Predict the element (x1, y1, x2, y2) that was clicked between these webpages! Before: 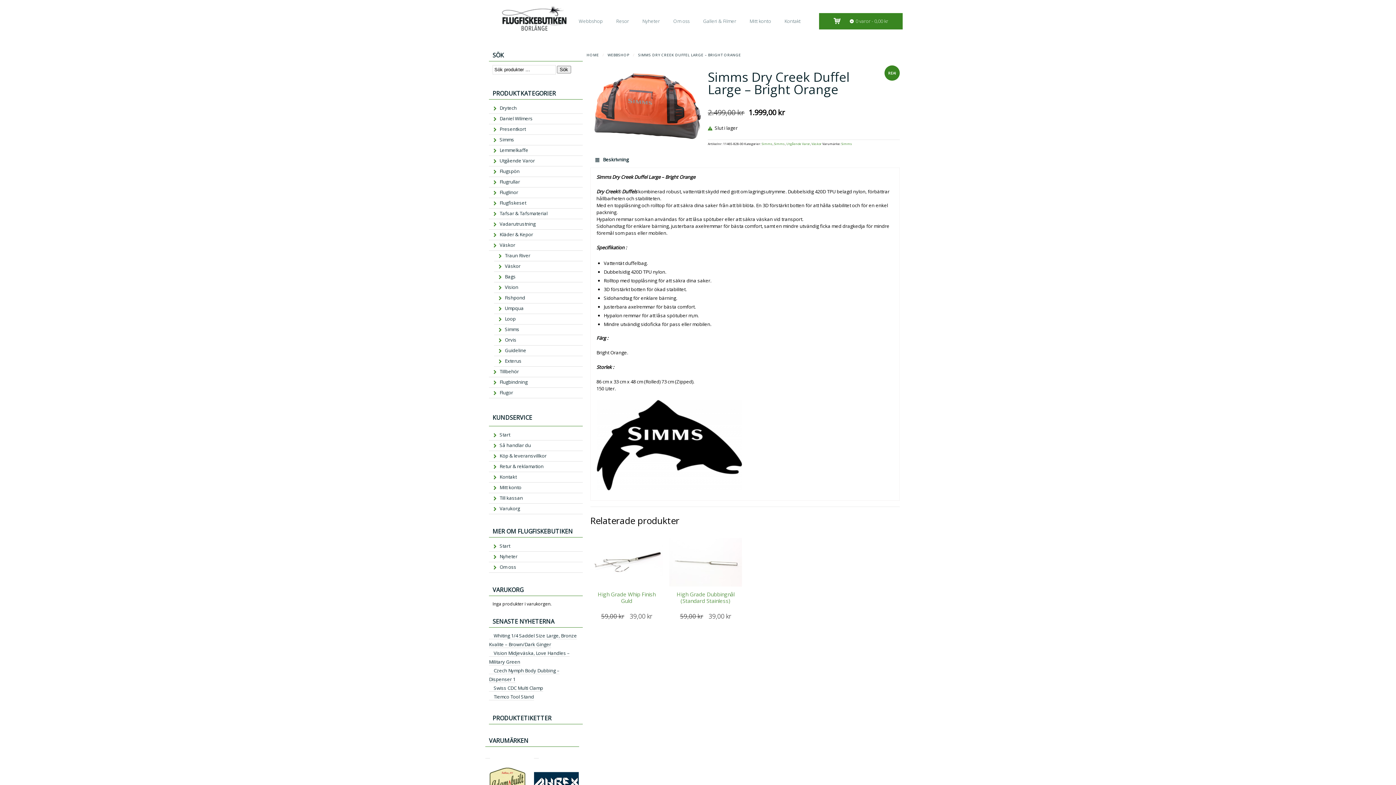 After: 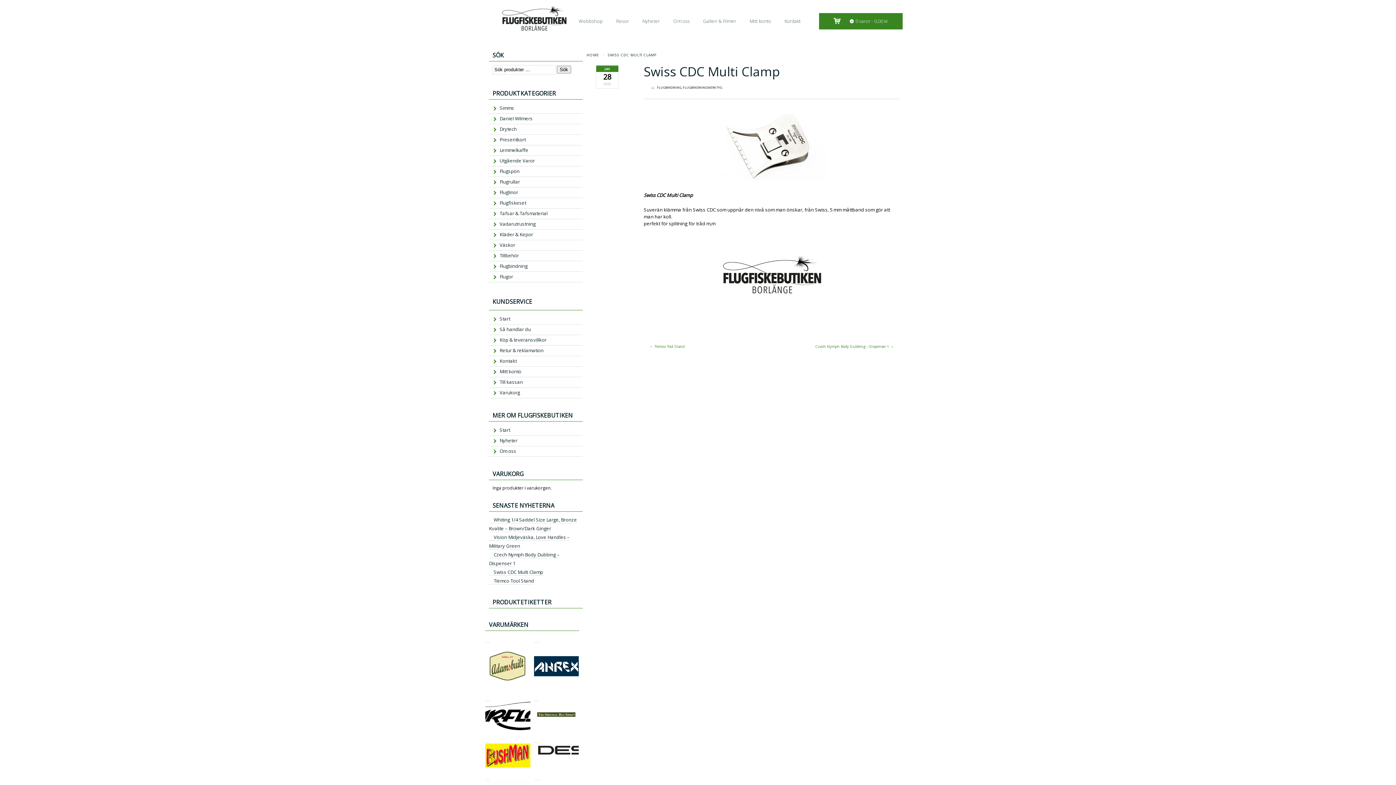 Action: bbox: (489, 684, 543, 691) label: Swiss CDC Multi Clamp